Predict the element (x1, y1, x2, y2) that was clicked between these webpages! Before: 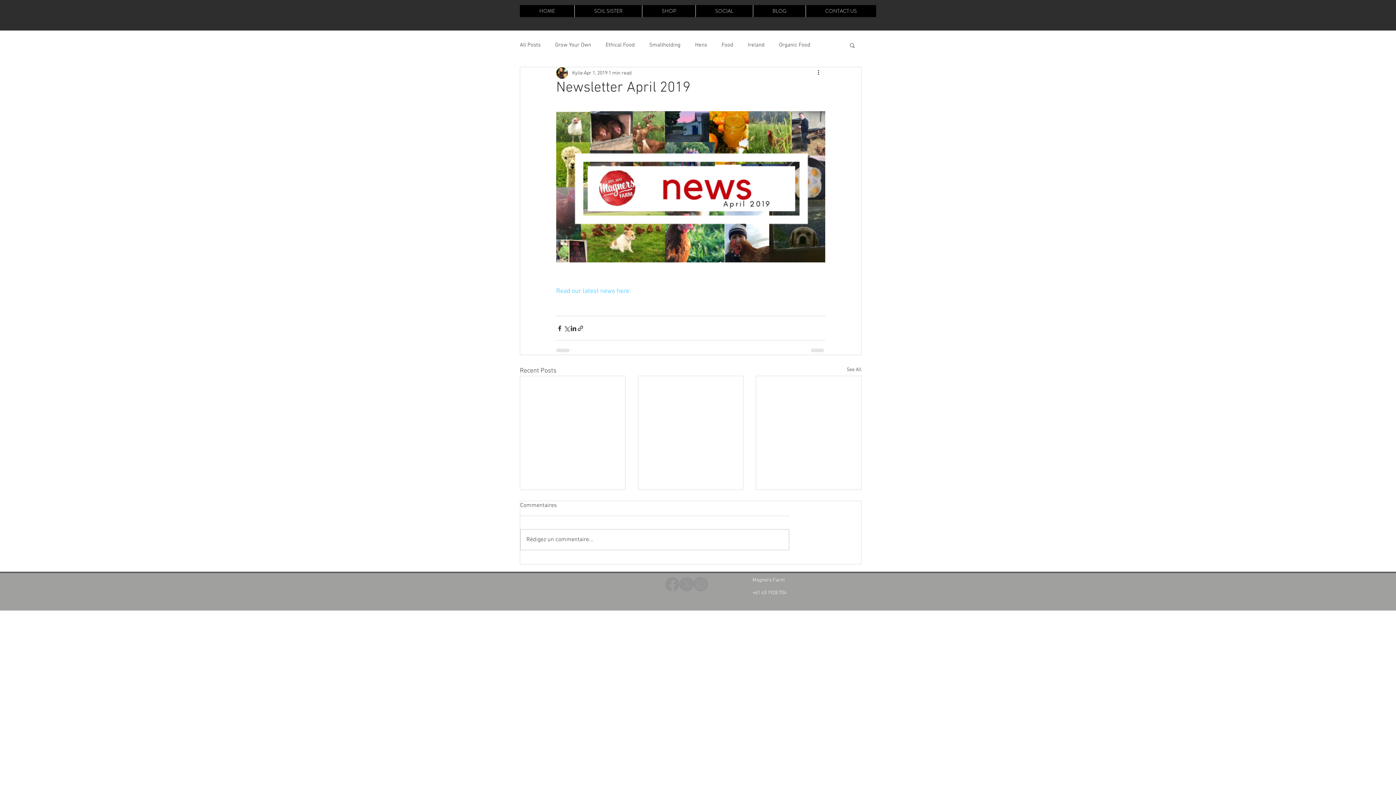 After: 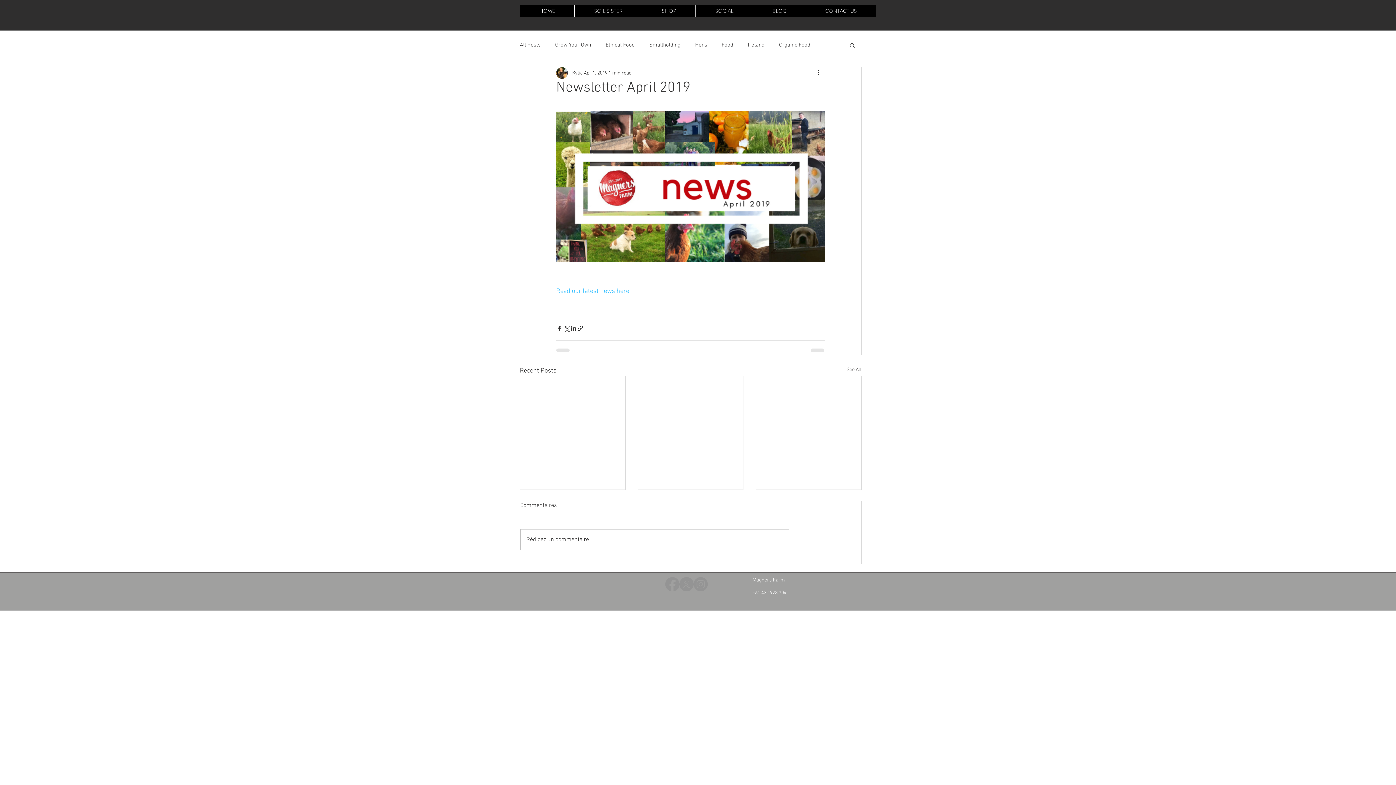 Action: bbox: (556, 287, 630, 295) label: Read our latest news here: